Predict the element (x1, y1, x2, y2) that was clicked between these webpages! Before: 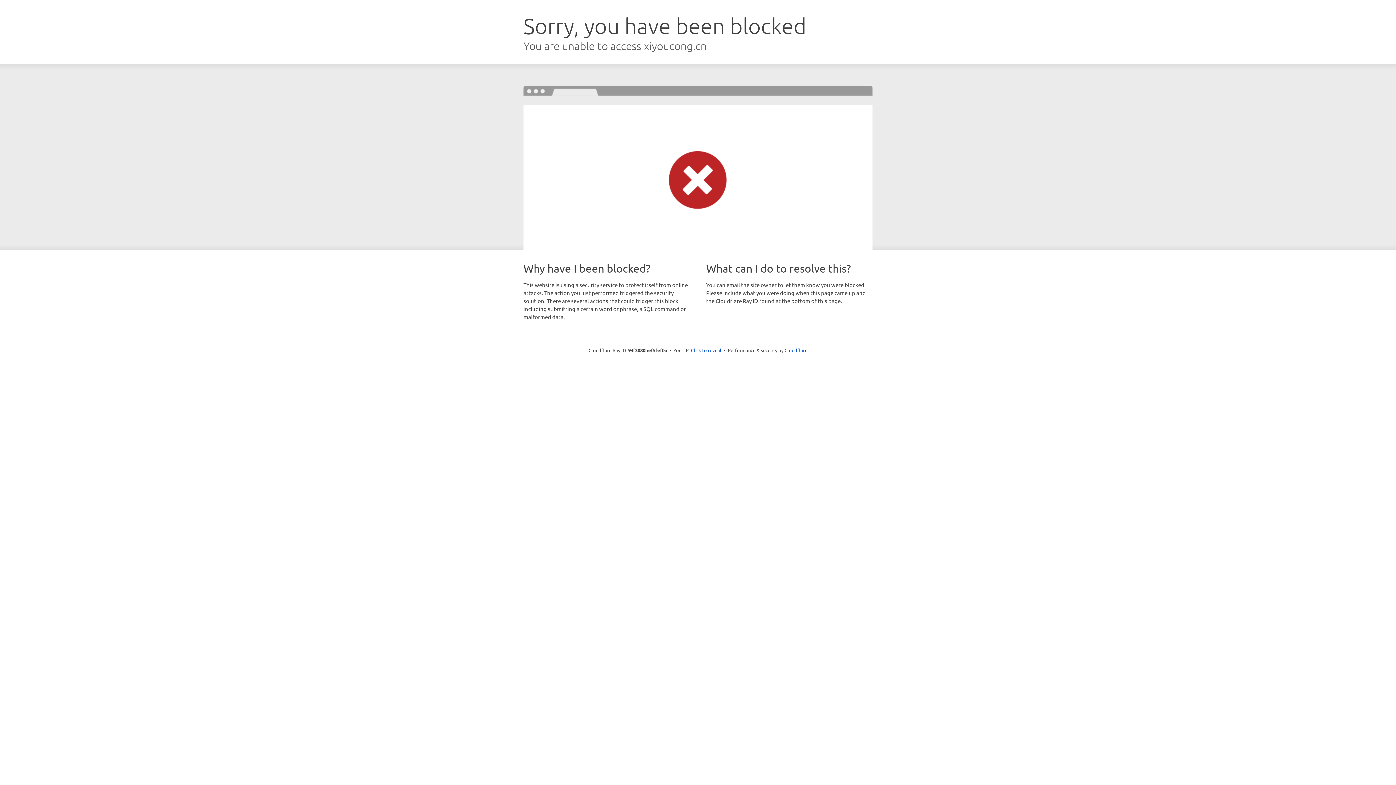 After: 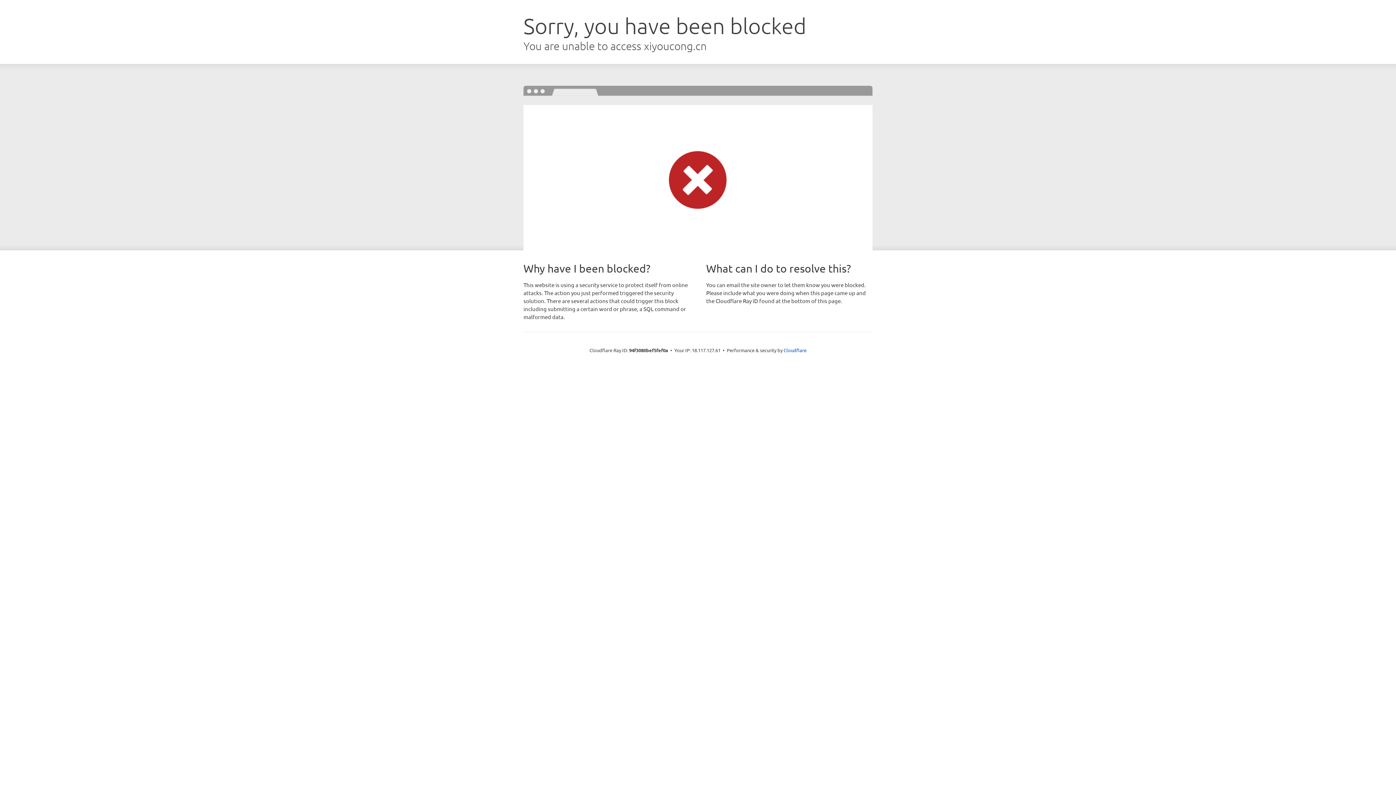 Action: label: Click to reveal bbox: (691, 346, 721, 353)